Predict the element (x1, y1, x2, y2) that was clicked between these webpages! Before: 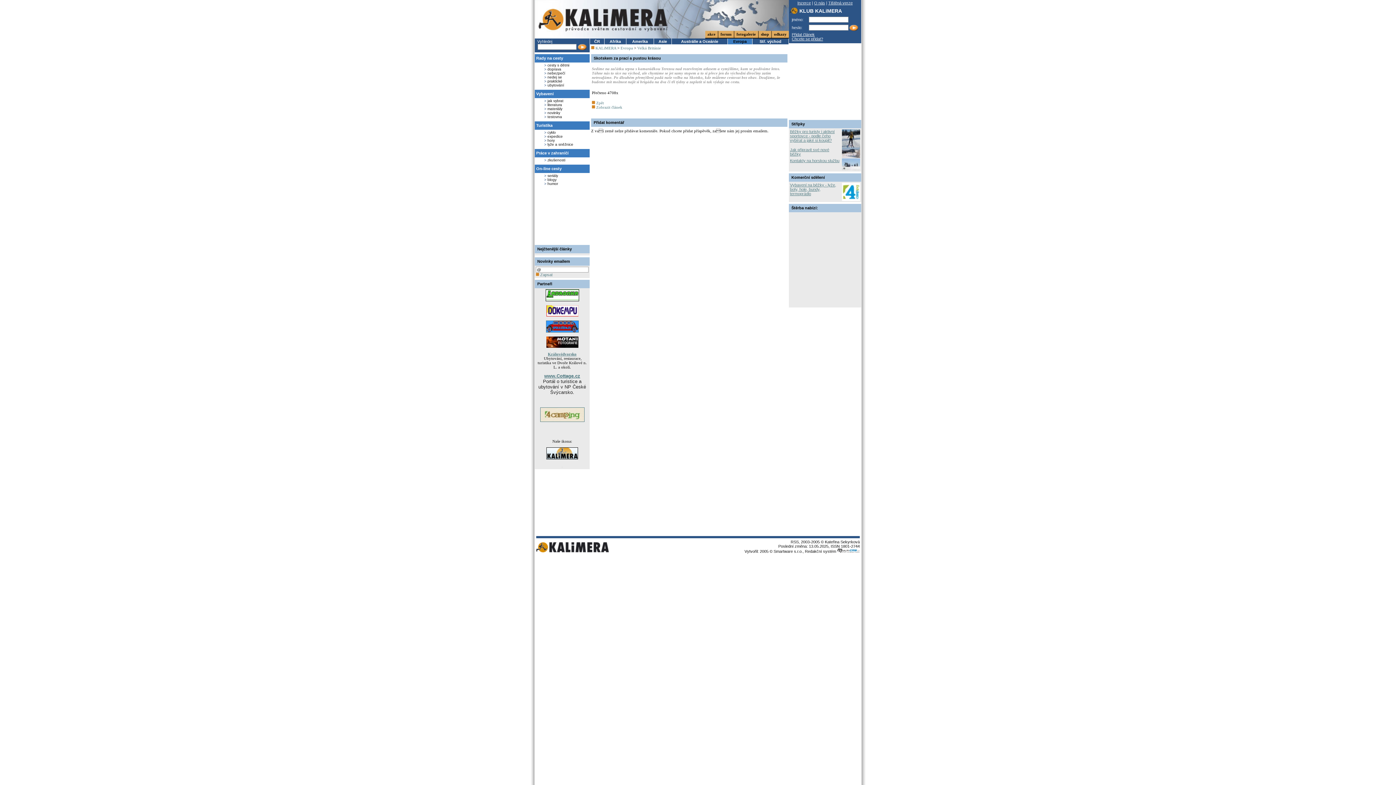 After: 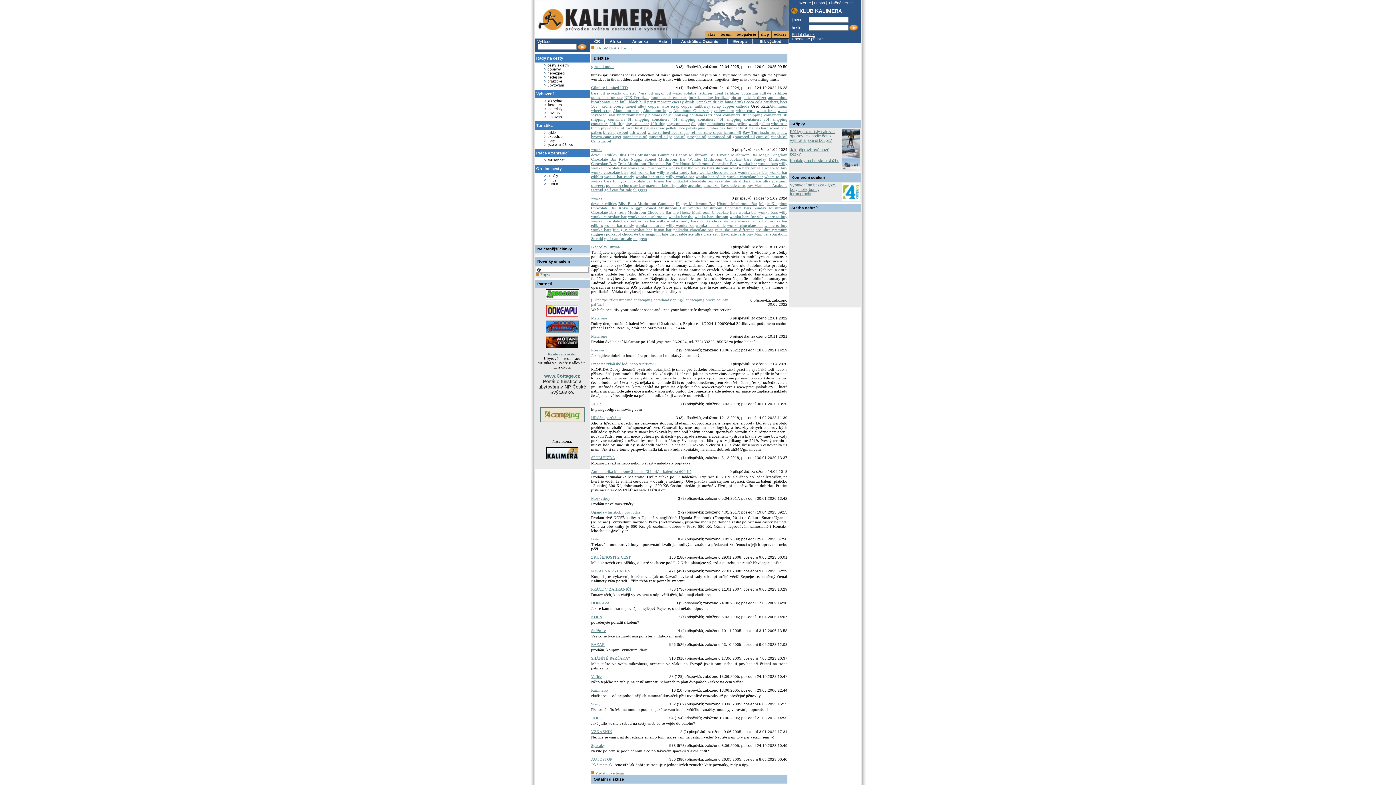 Action: label: forum bbox: (720, 32, 731, 36)